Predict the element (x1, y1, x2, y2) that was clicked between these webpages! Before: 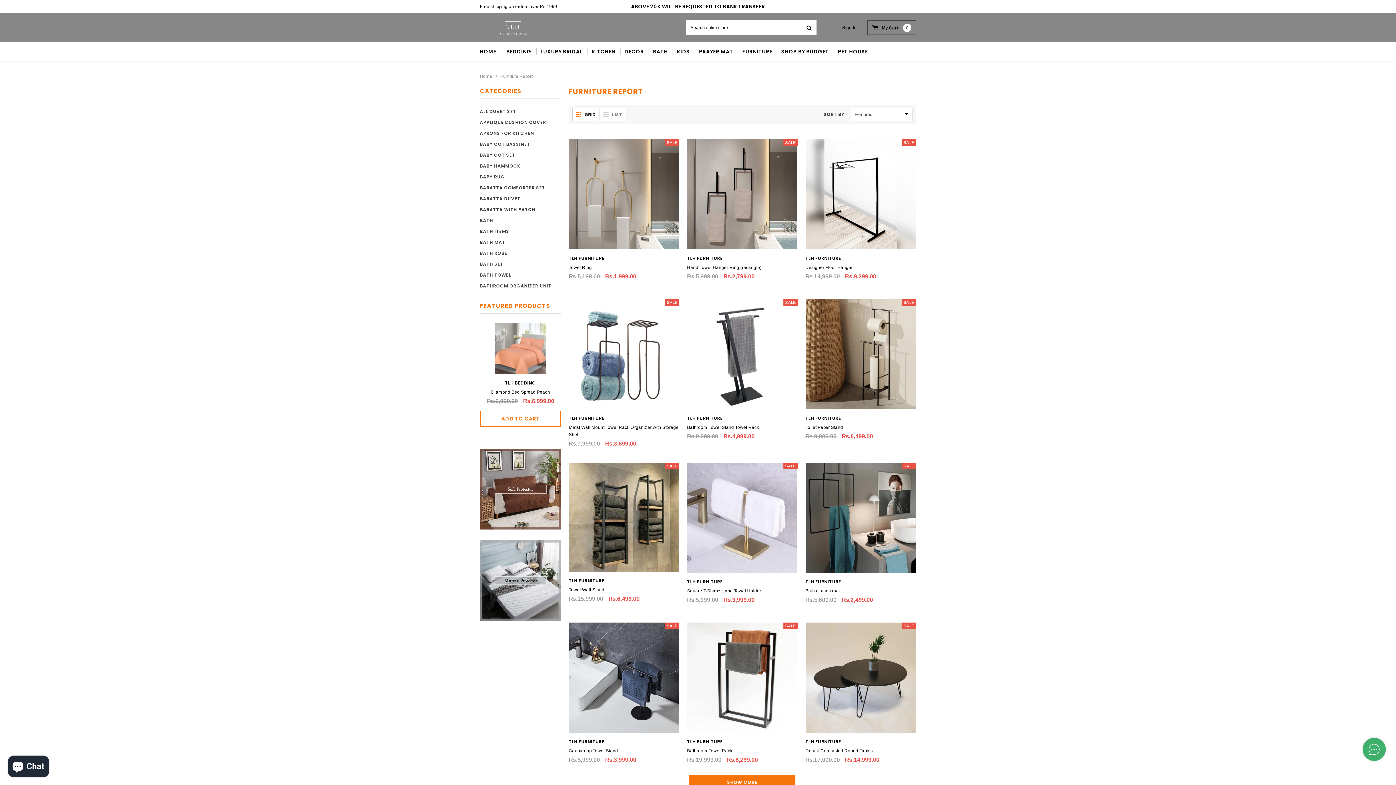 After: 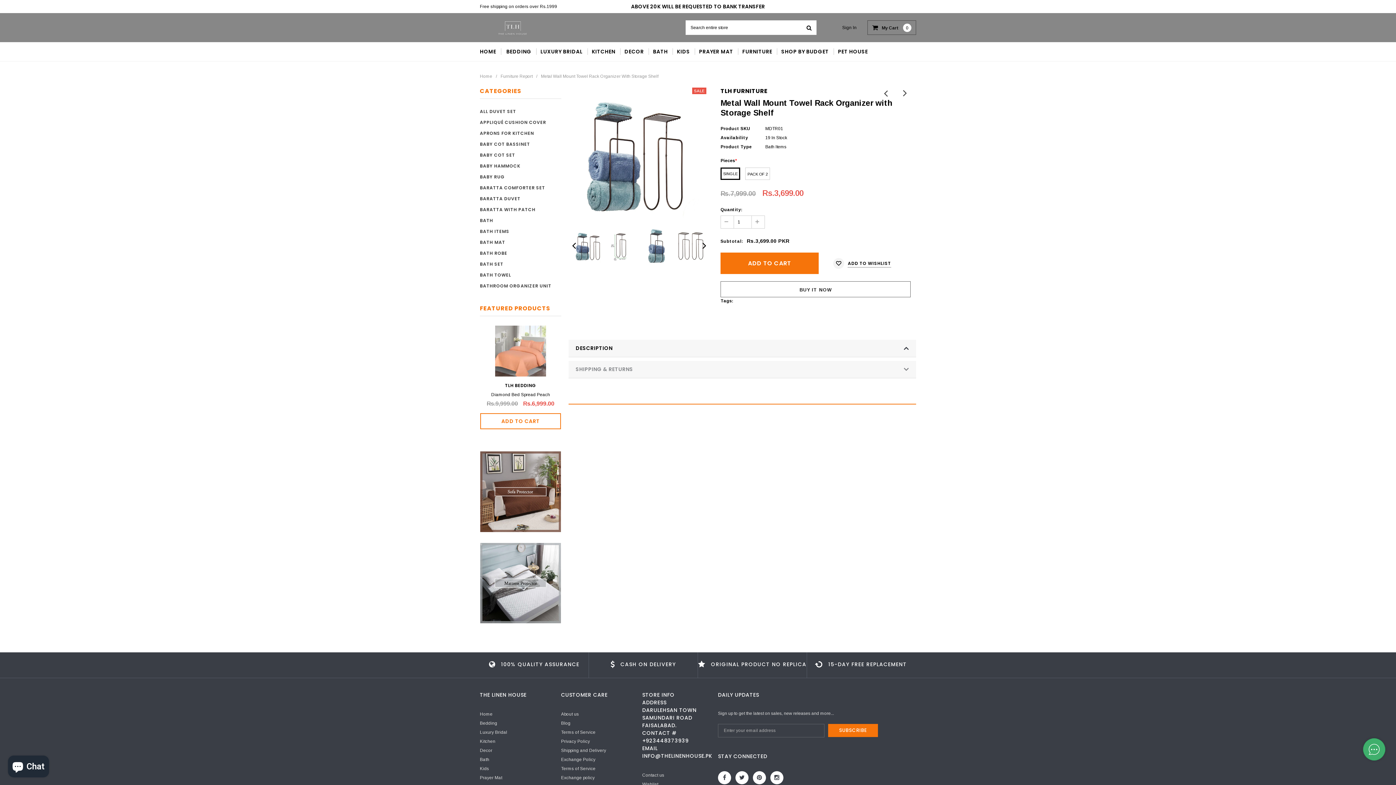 Action: bbox: (568, 424, 679, 438) label: Metal Wall Mount Towel Rack Organizer with Storage Shelf